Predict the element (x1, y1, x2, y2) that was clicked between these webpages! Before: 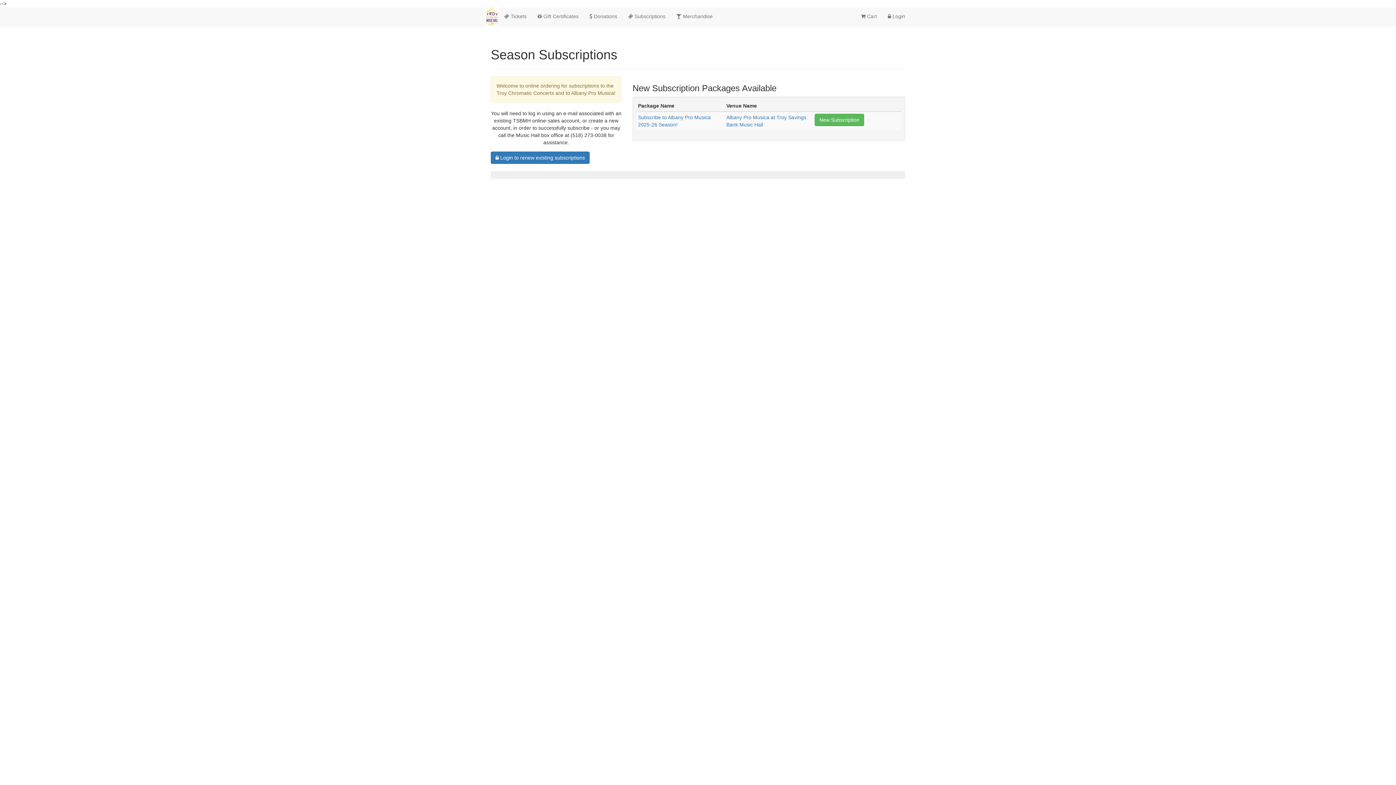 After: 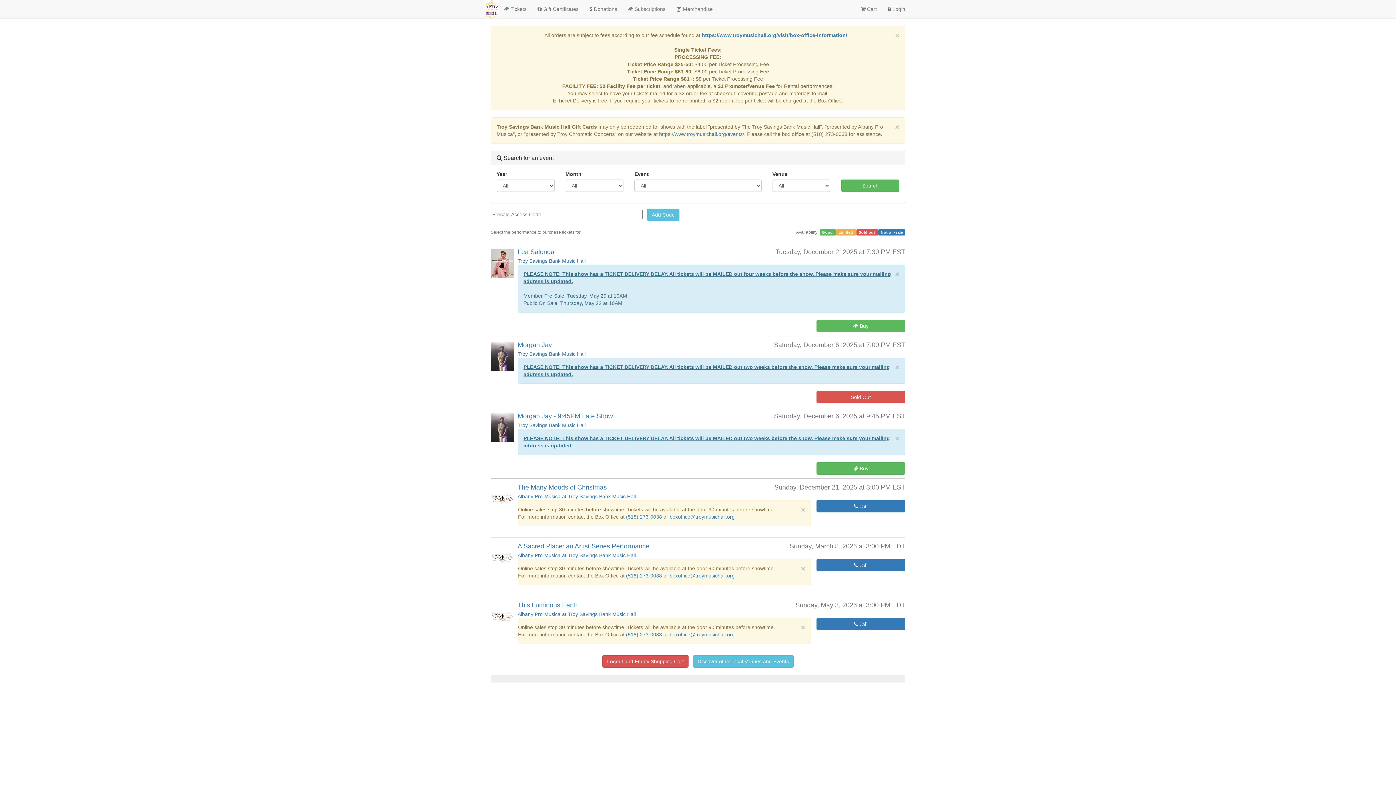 Action: label:  Tickets bbox: (498, 7, 532, 25)